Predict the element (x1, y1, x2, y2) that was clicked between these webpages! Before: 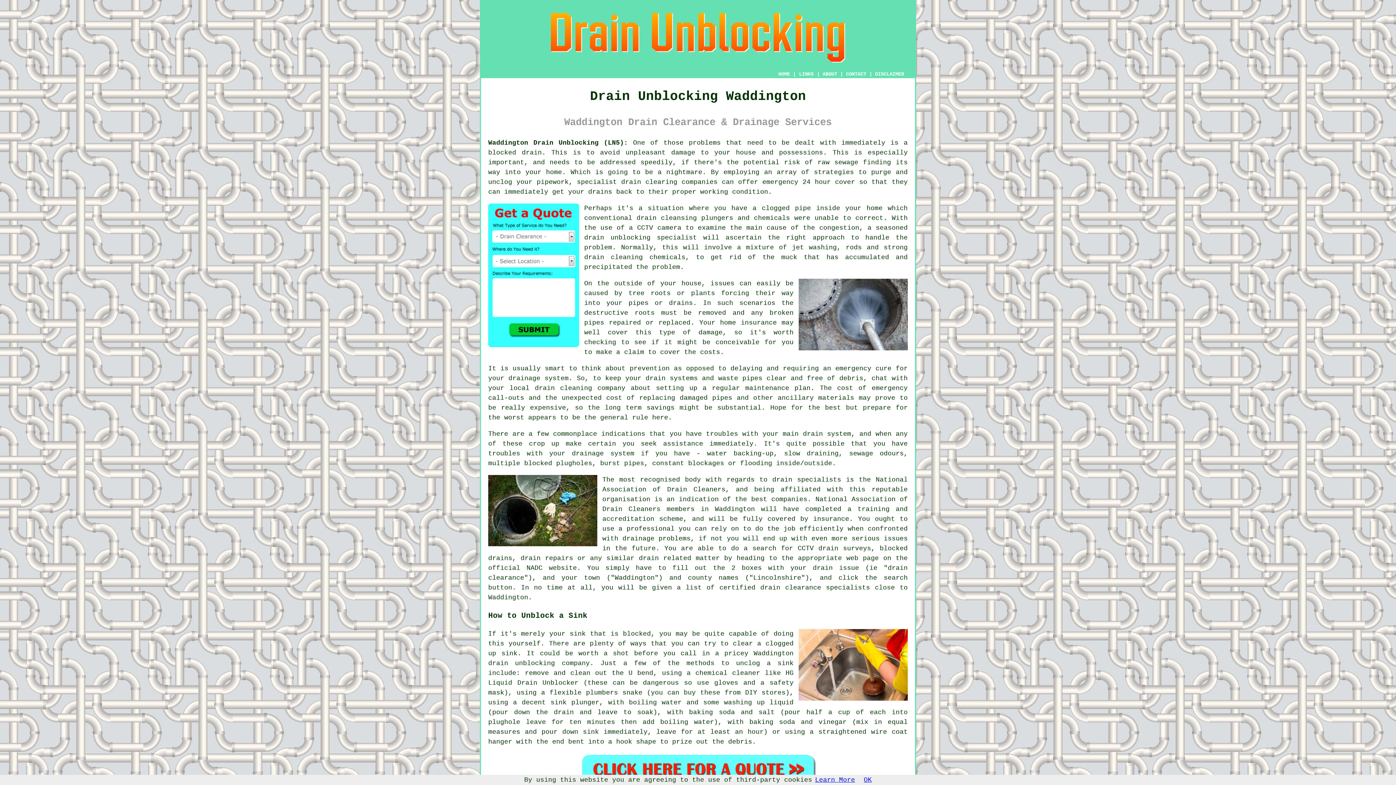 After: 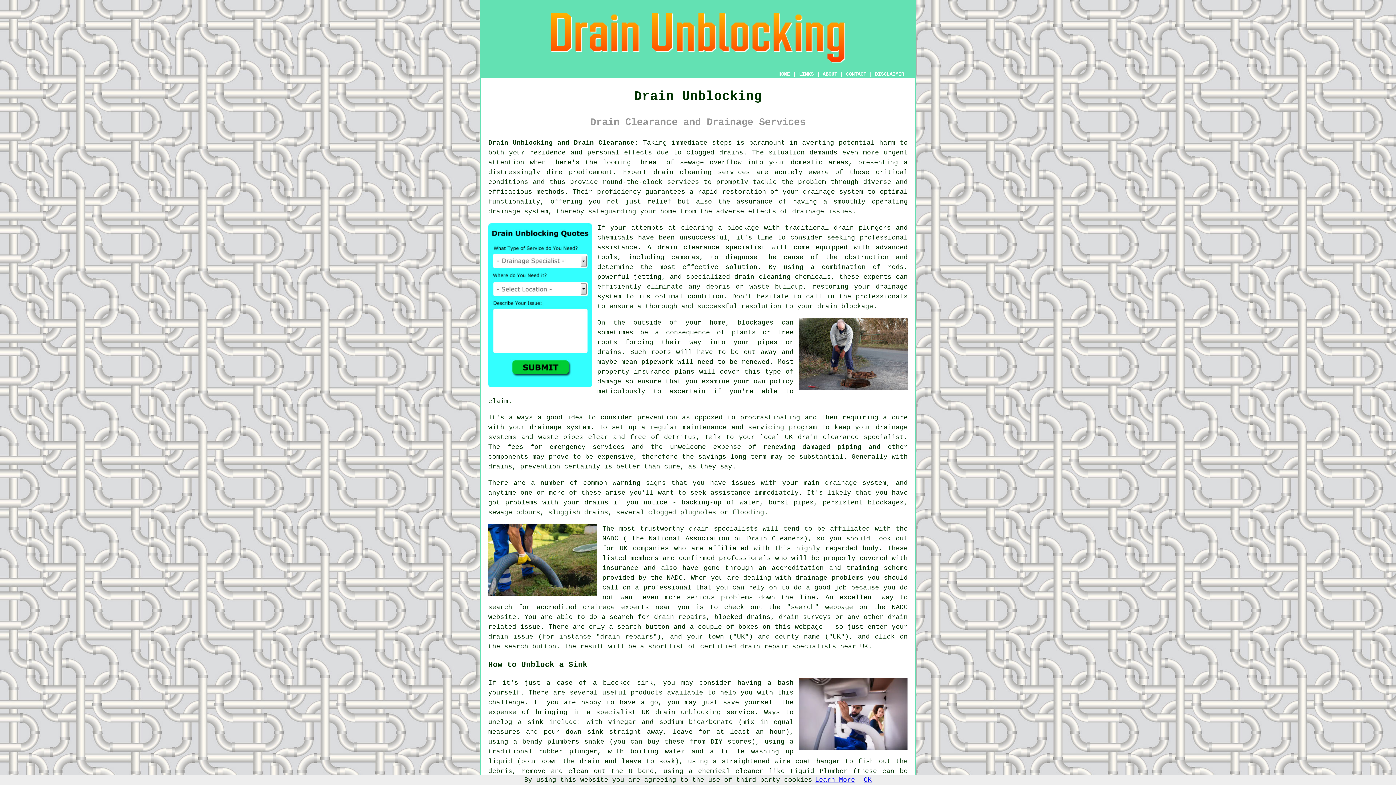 Action: label: Waddington Drain Unblocking (LN5): bbox: (488, 139, 628, 146)